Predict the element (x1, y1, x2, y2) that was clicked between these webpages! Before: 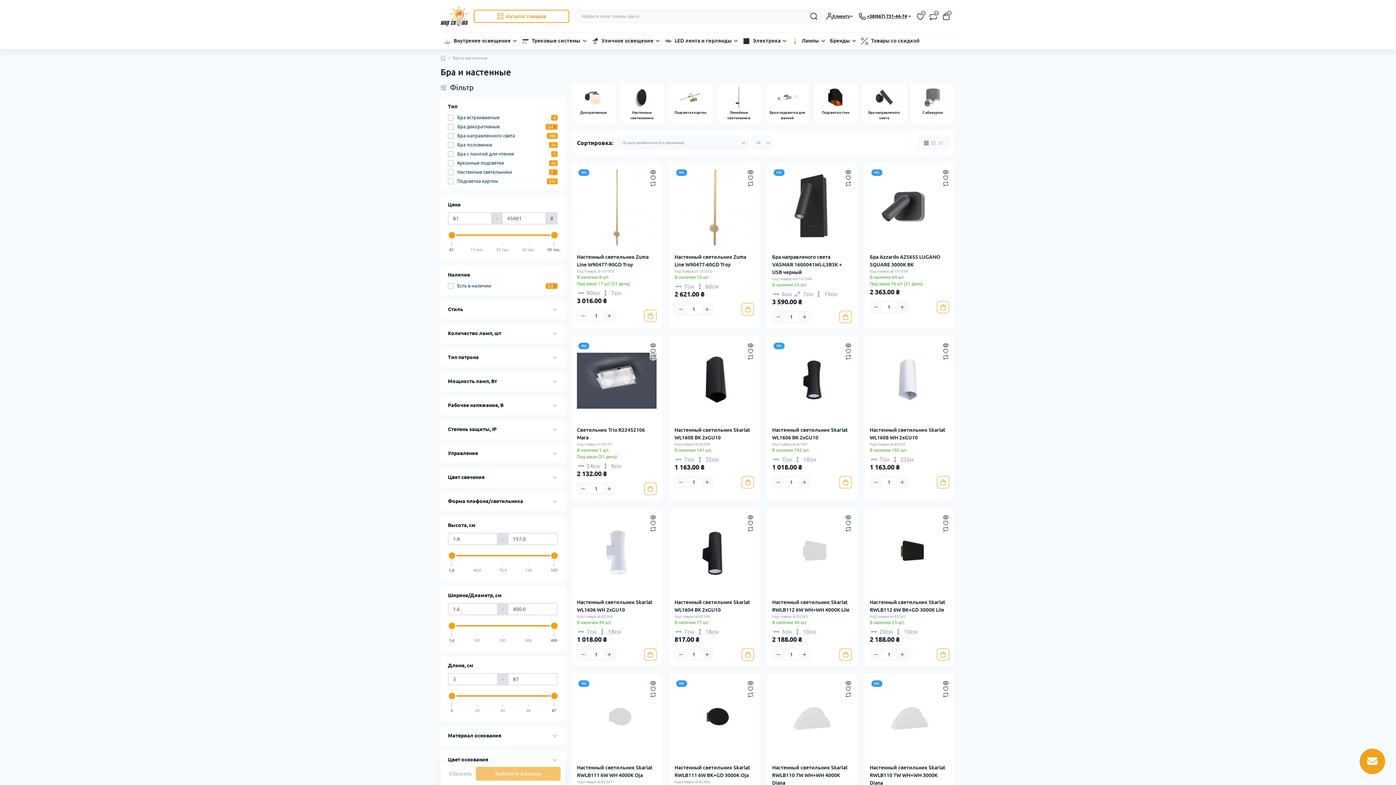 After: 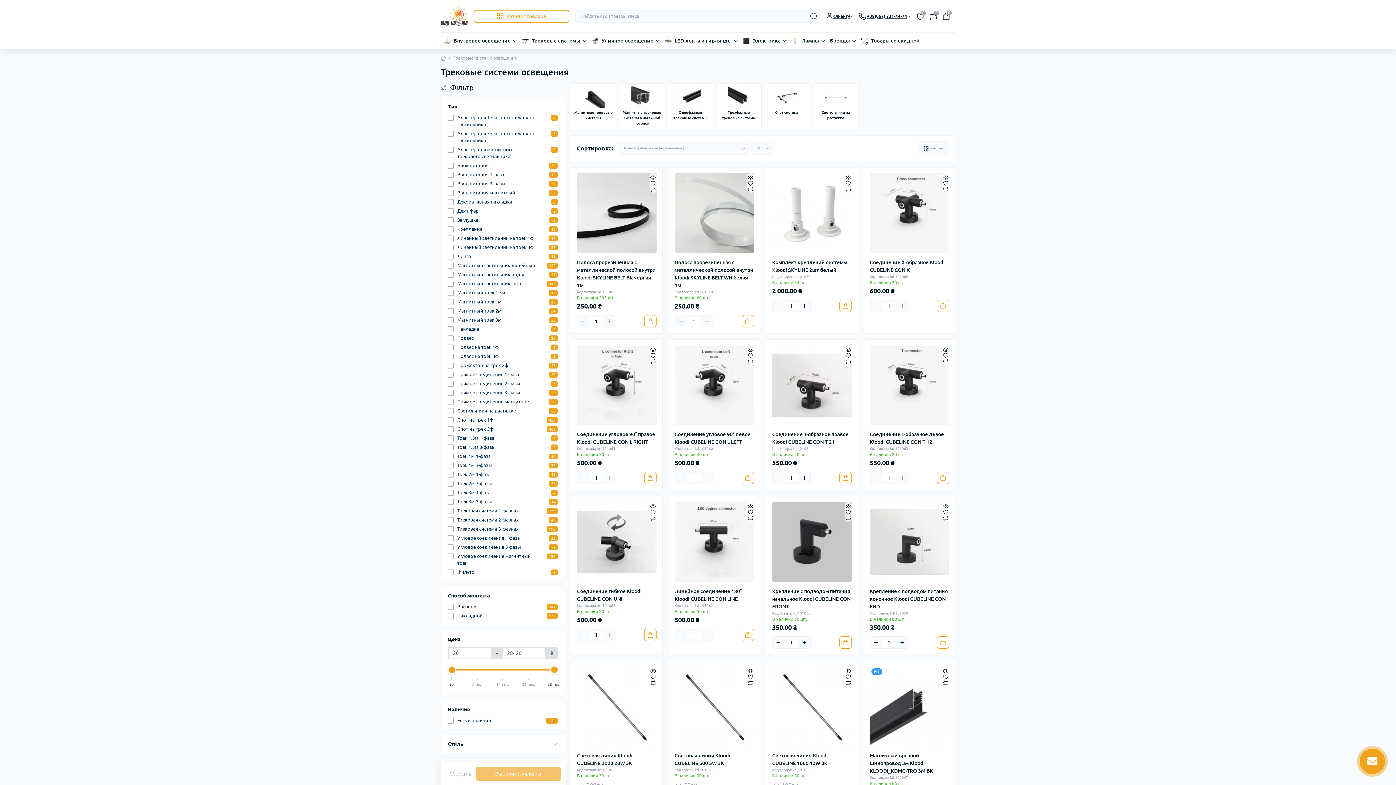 Action: label: Трековые системы bbox: (531, 37, 580, 44)